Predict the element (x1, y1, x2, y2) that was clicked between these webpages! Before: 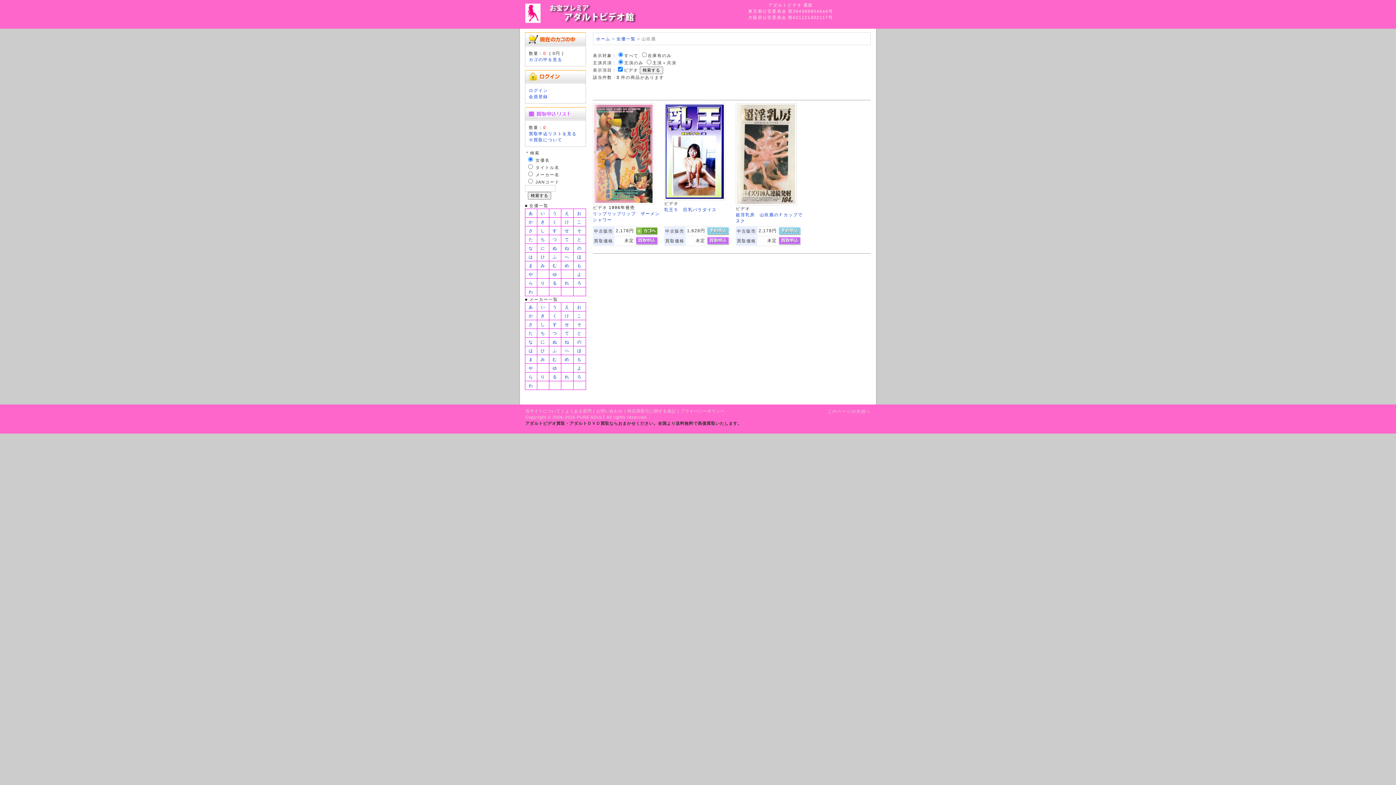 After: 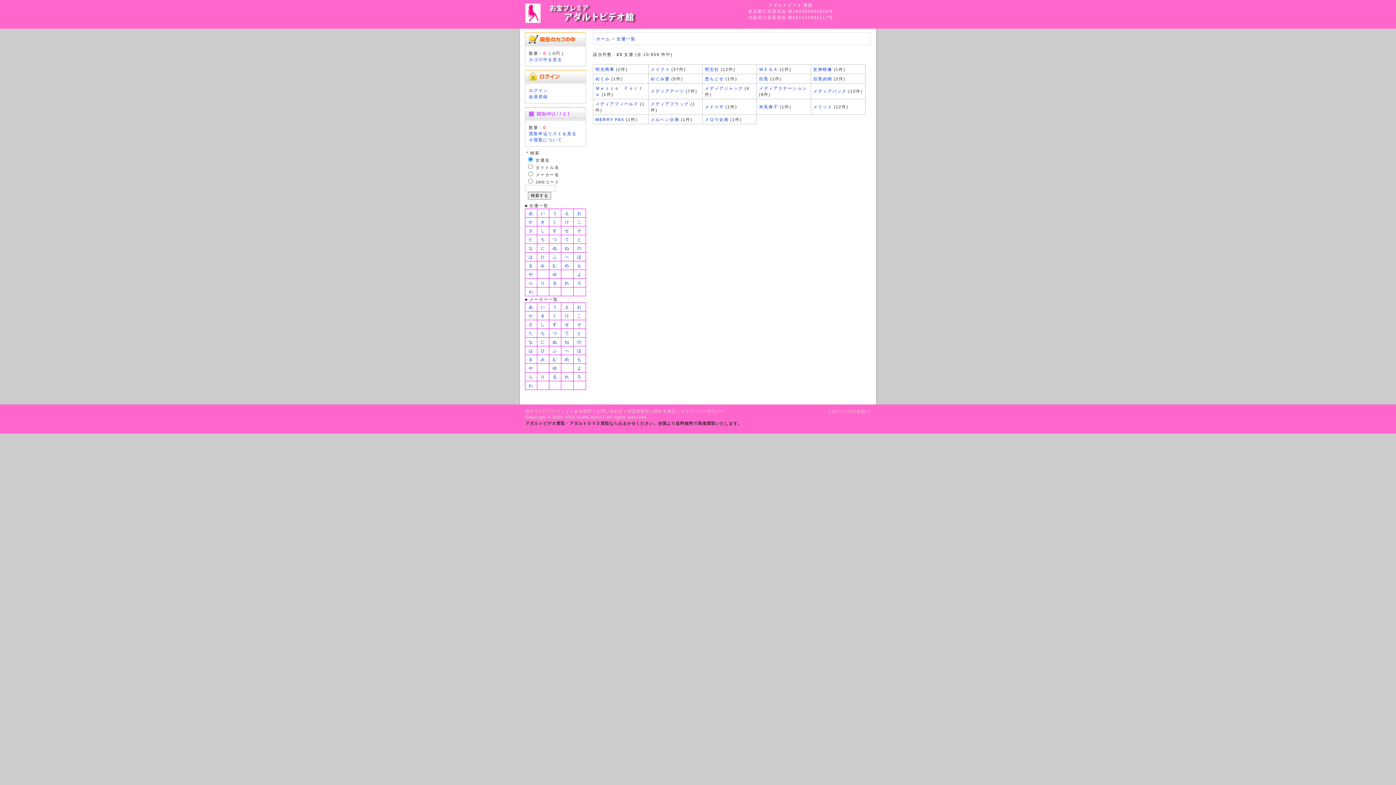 Action: label: め bbox: (564, 263, 569, 268)